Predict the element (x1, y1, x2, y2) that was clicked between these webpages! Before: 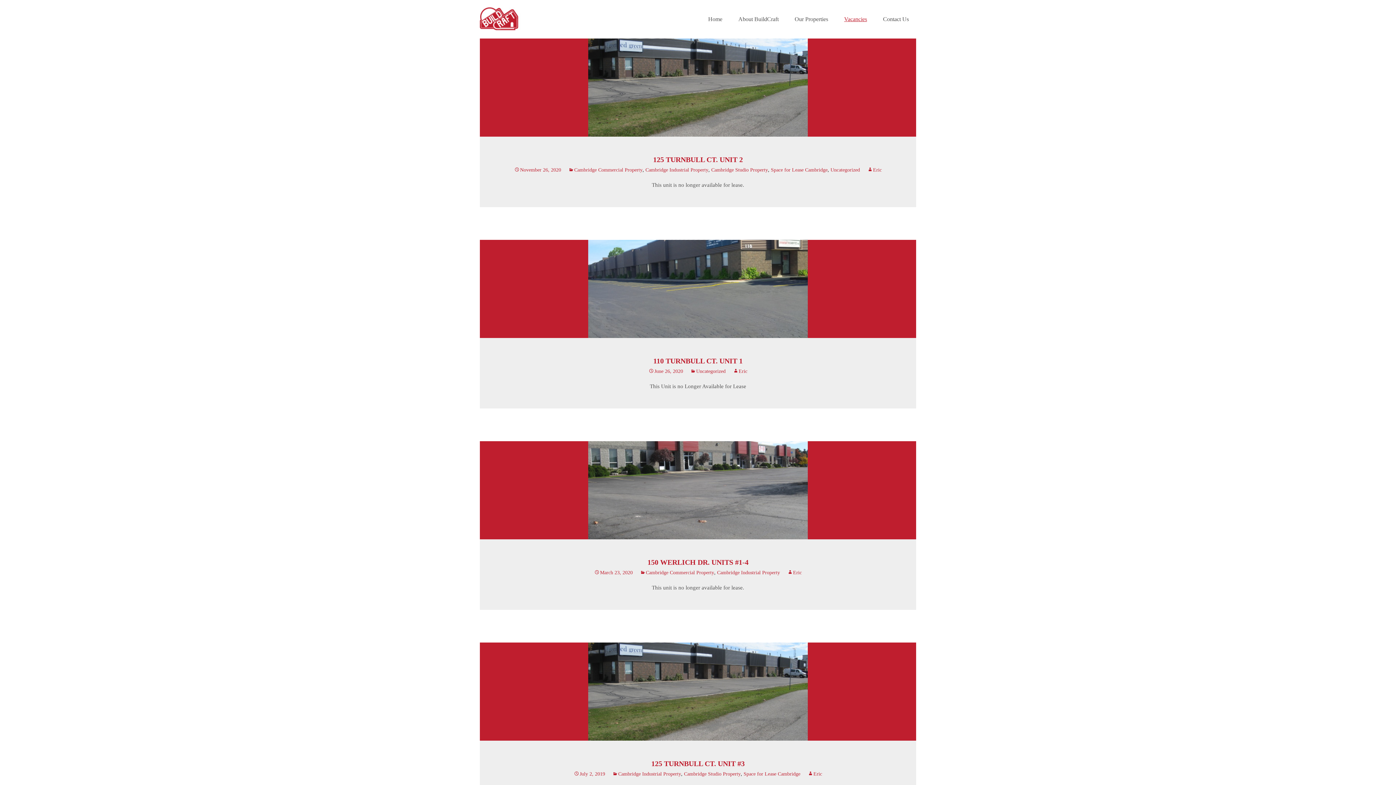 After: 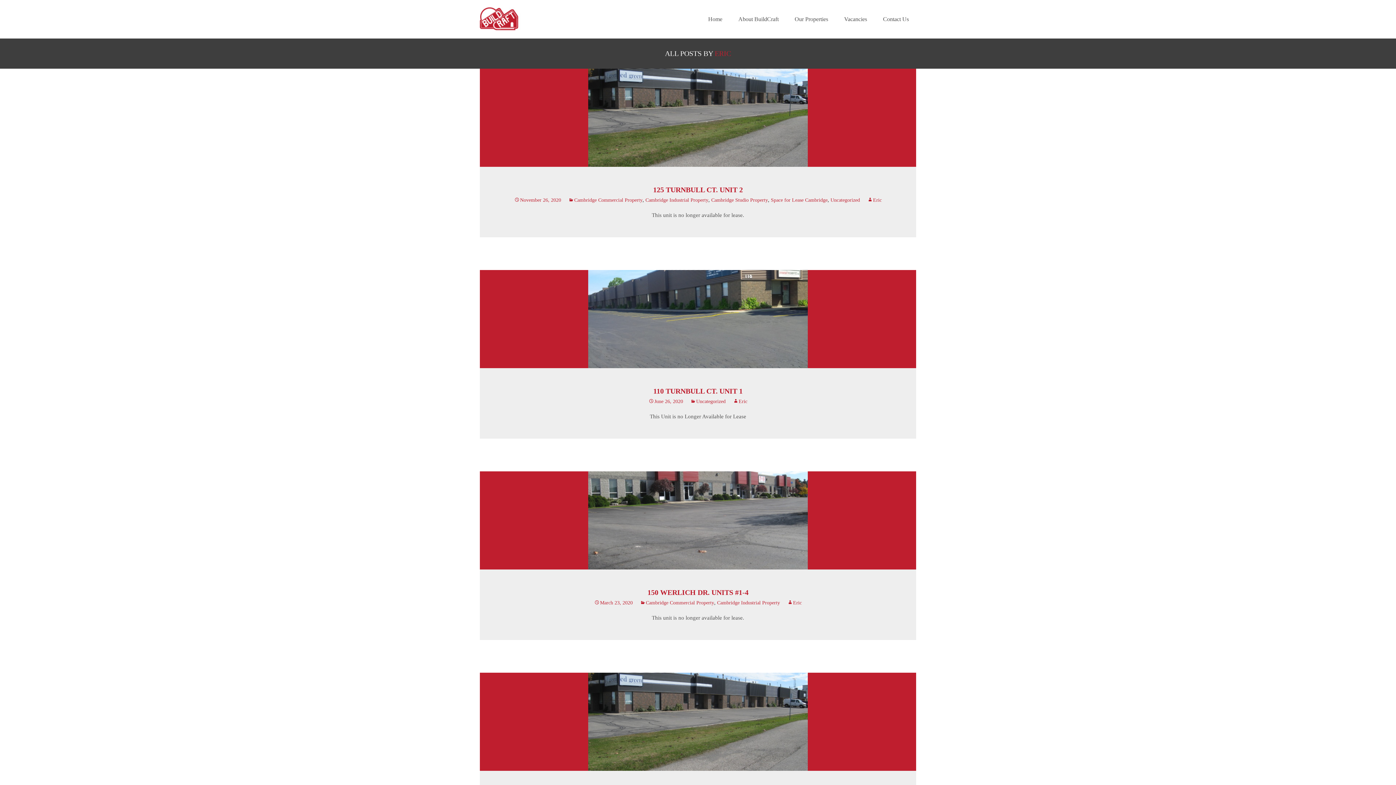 Action: bbox: (733, 368, 747, 374) label: Eric